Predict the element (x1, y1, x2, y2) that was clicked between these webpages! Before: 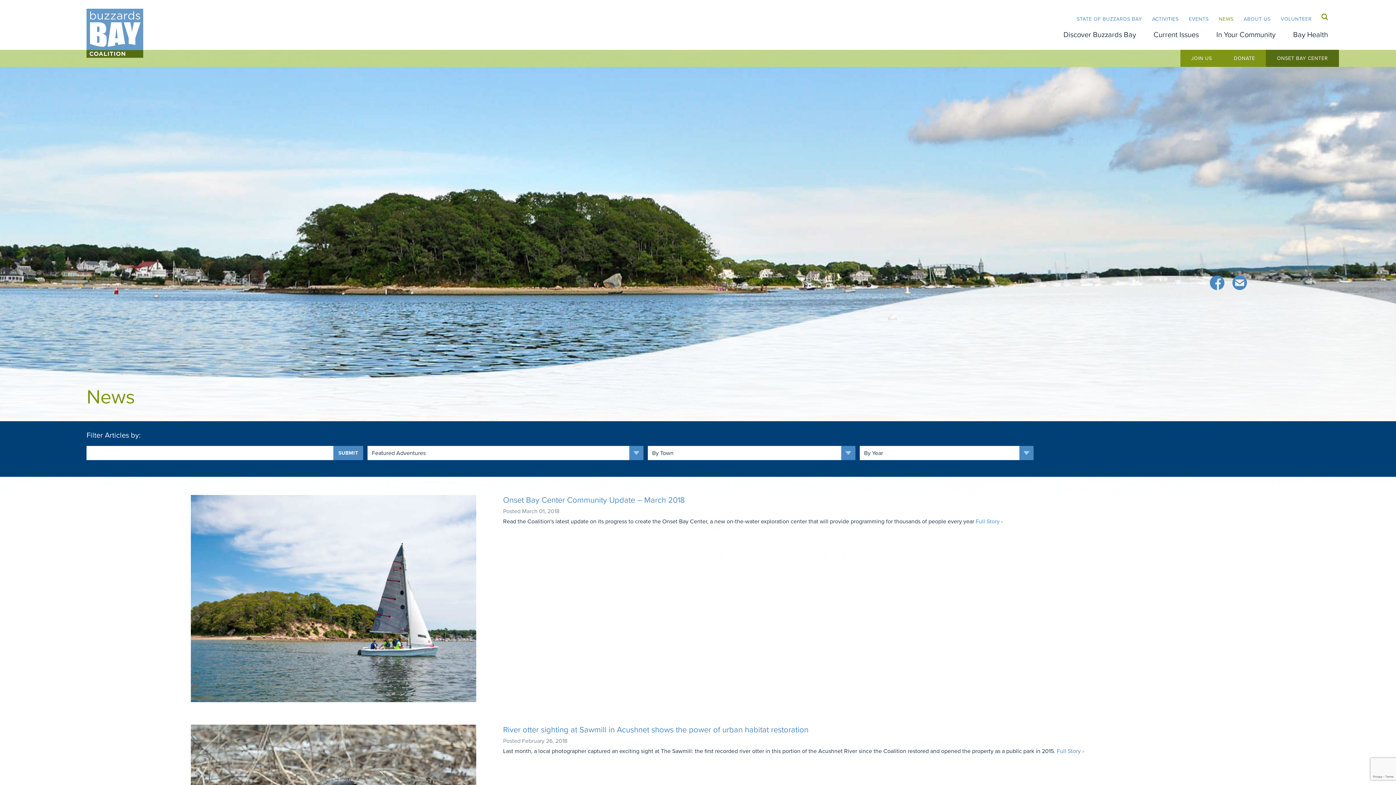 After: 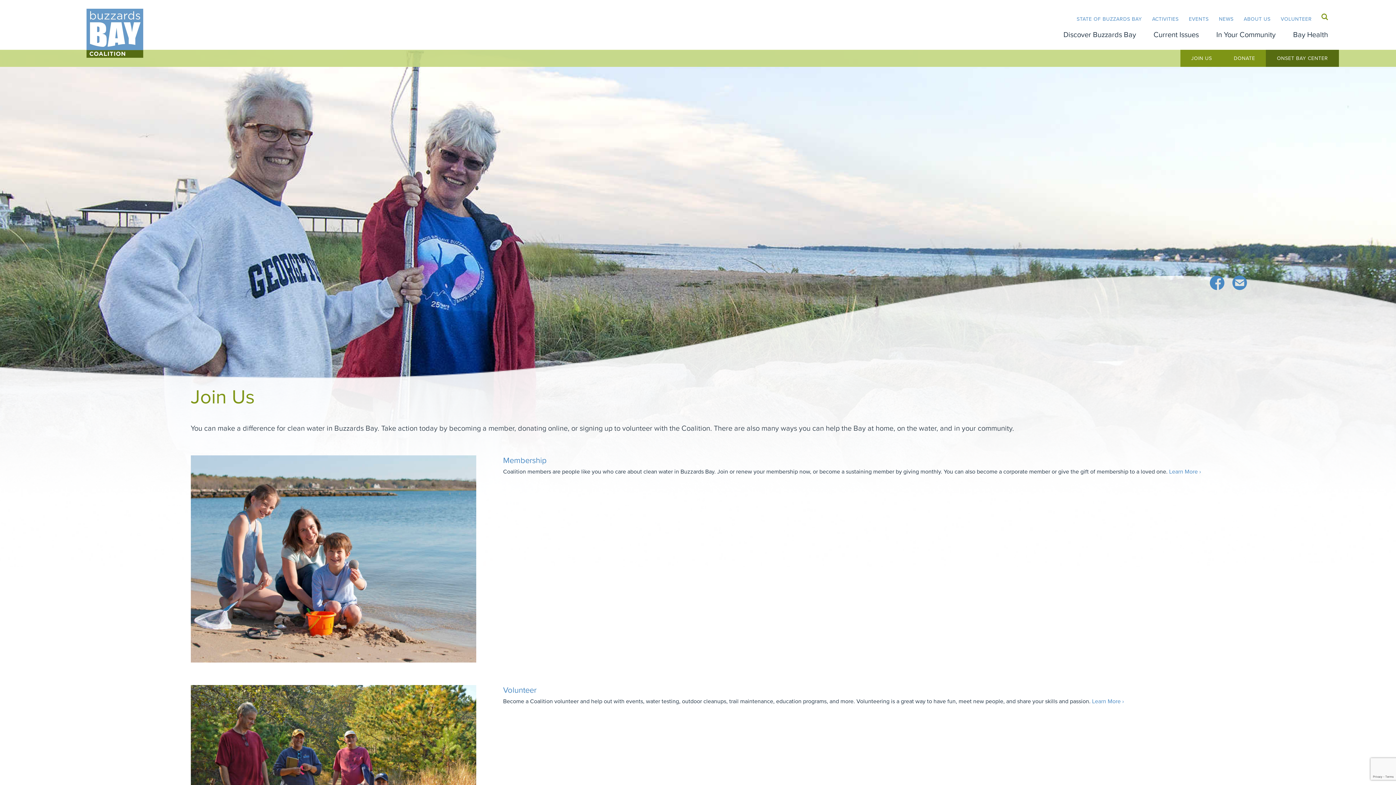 Action: label: JOIN US bbox: (1180, 49, 1223, 66)